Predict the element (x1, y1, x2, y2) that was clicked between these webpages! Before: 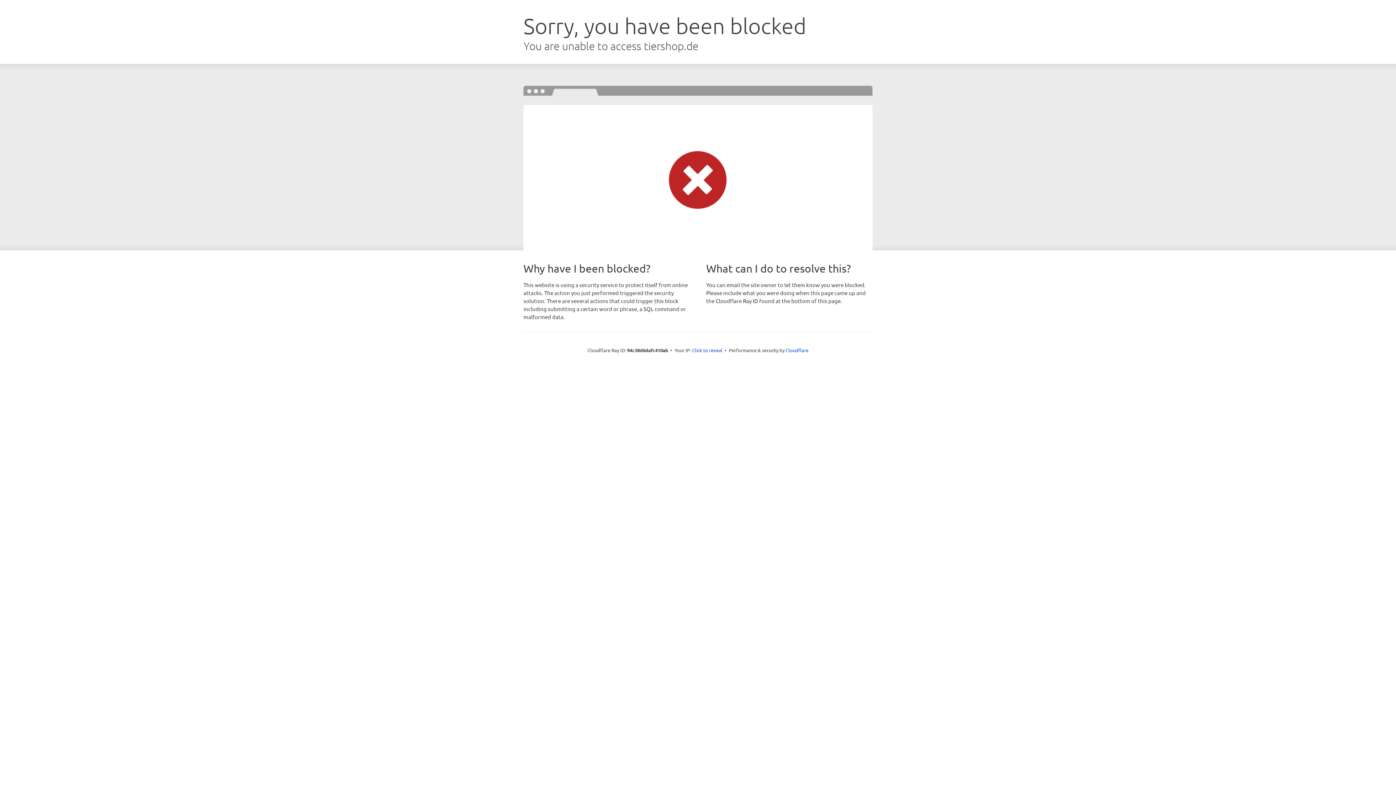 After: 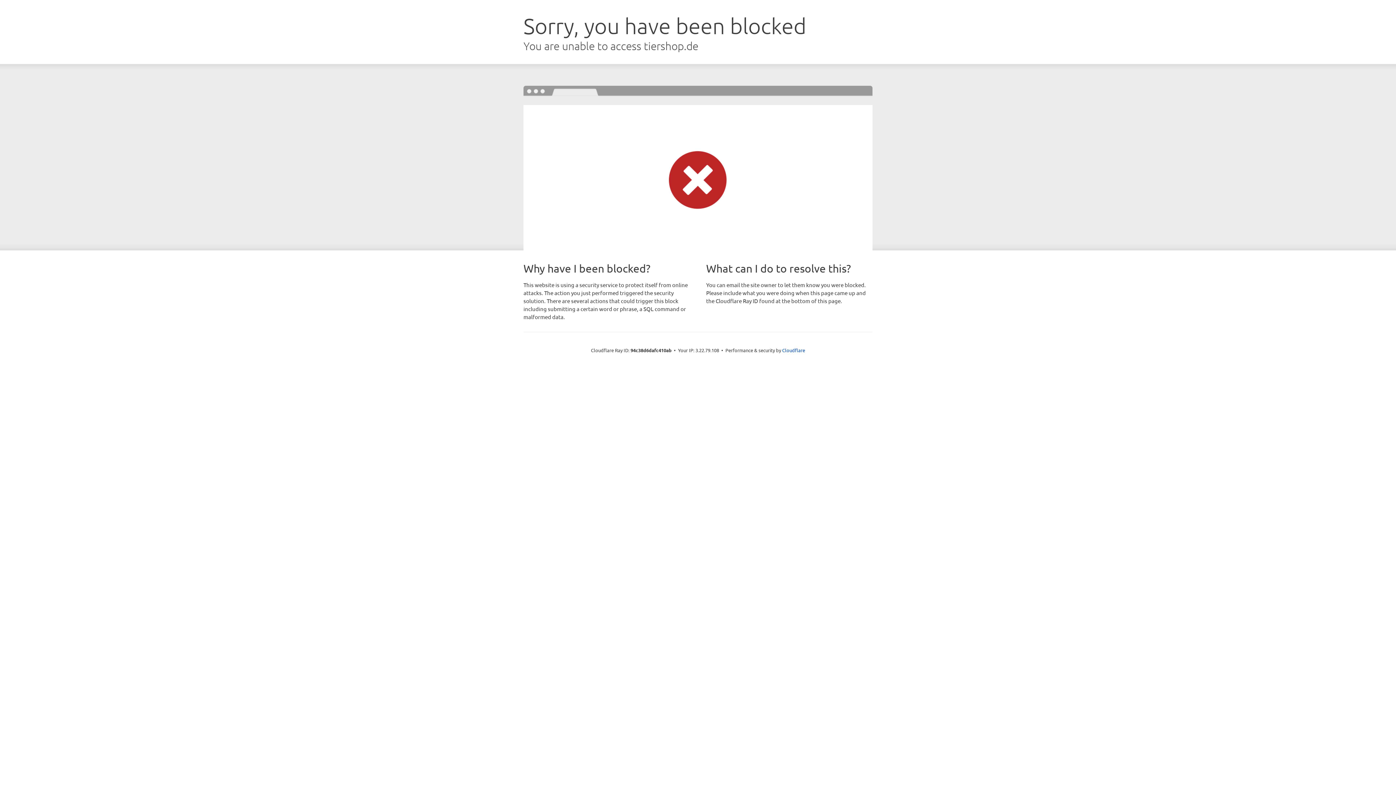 Action: label: Click to reveal bbox: (692, 346, 722, 353)